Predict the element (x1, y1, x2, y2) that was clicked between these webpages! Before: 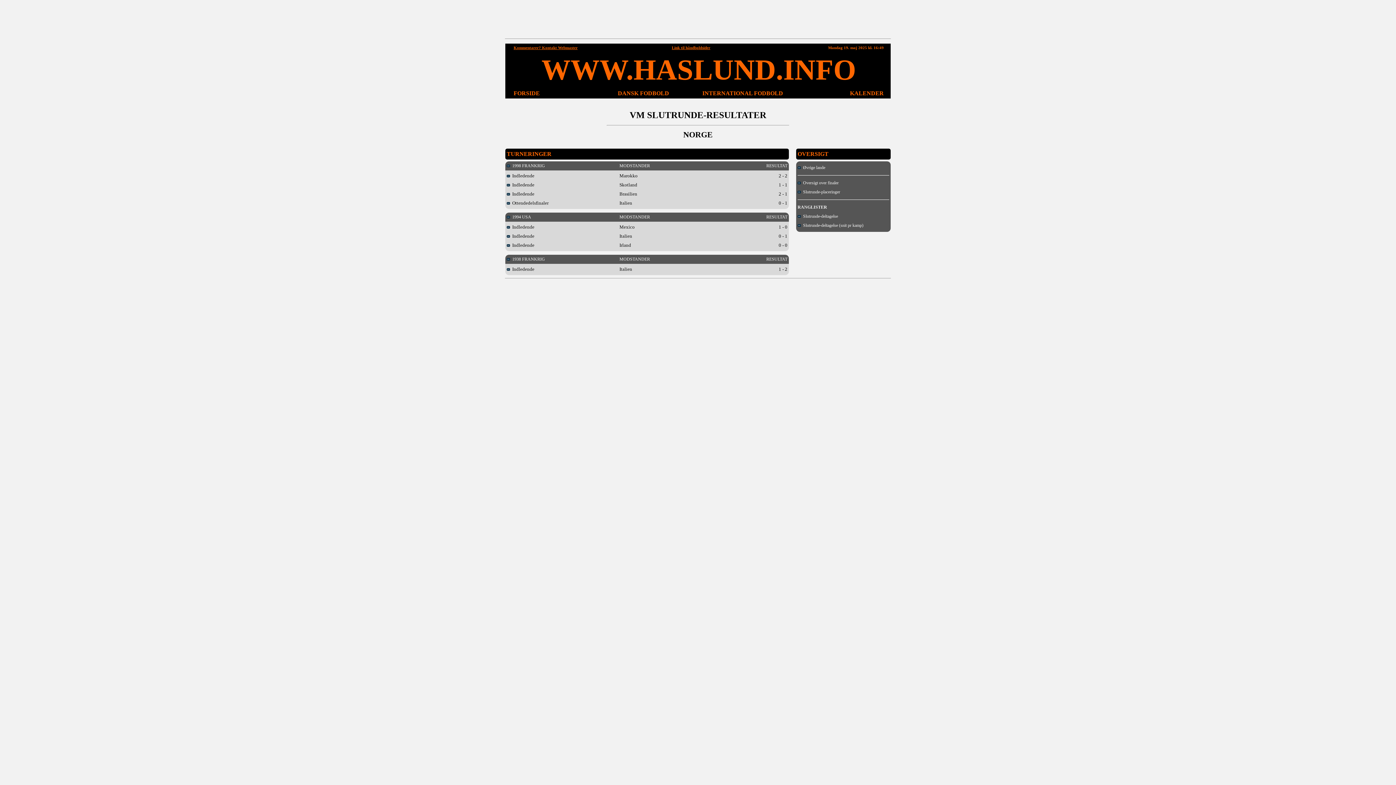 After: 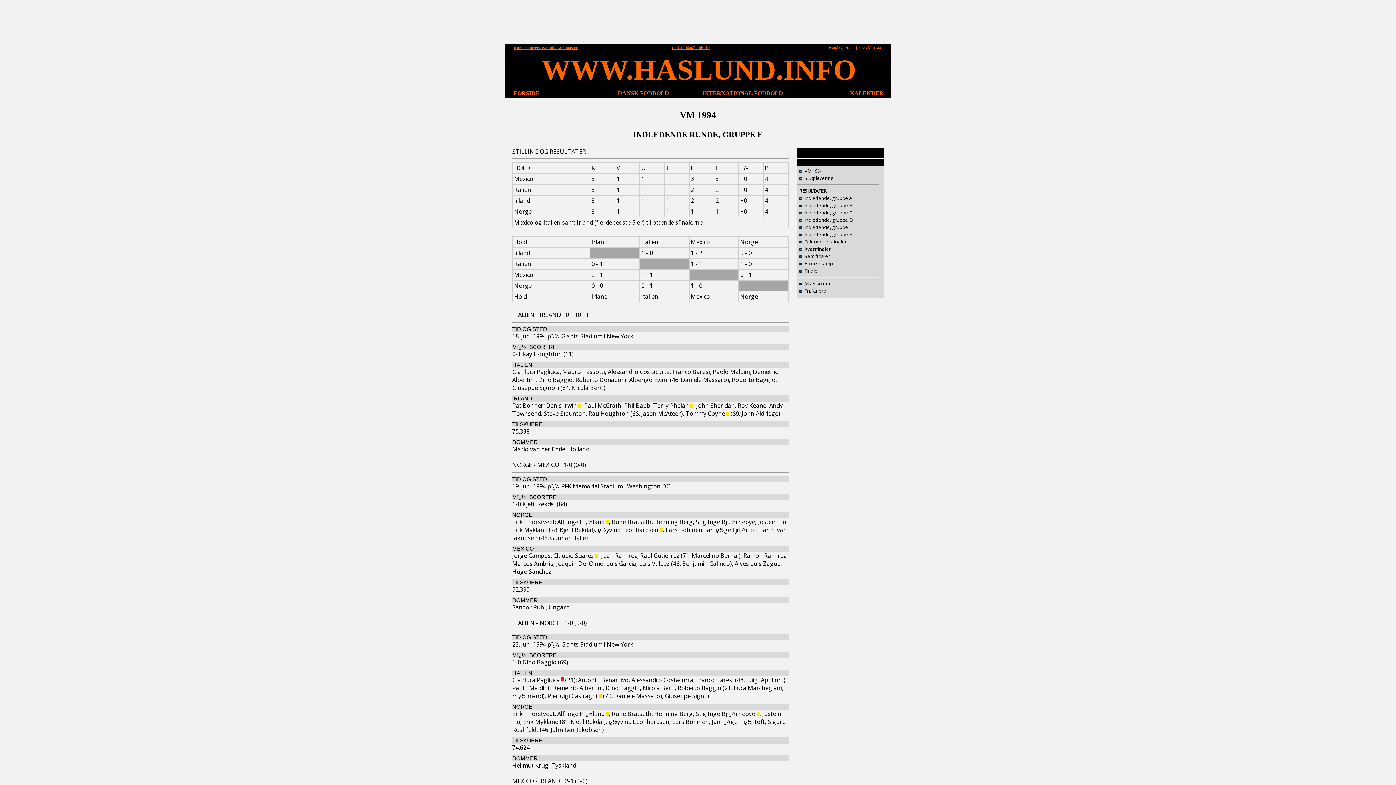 Action: label:   Indledende bbox: (506, 242, 534, 248)